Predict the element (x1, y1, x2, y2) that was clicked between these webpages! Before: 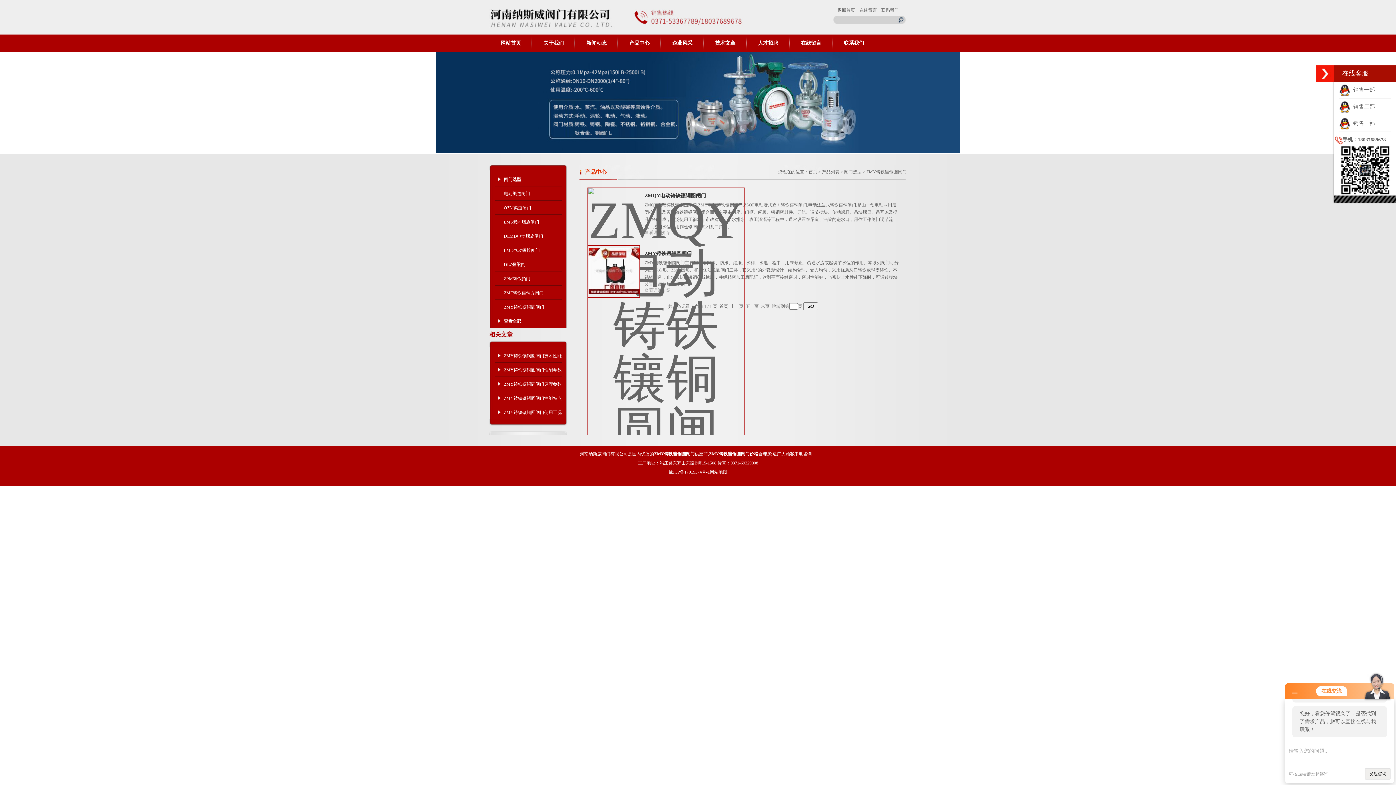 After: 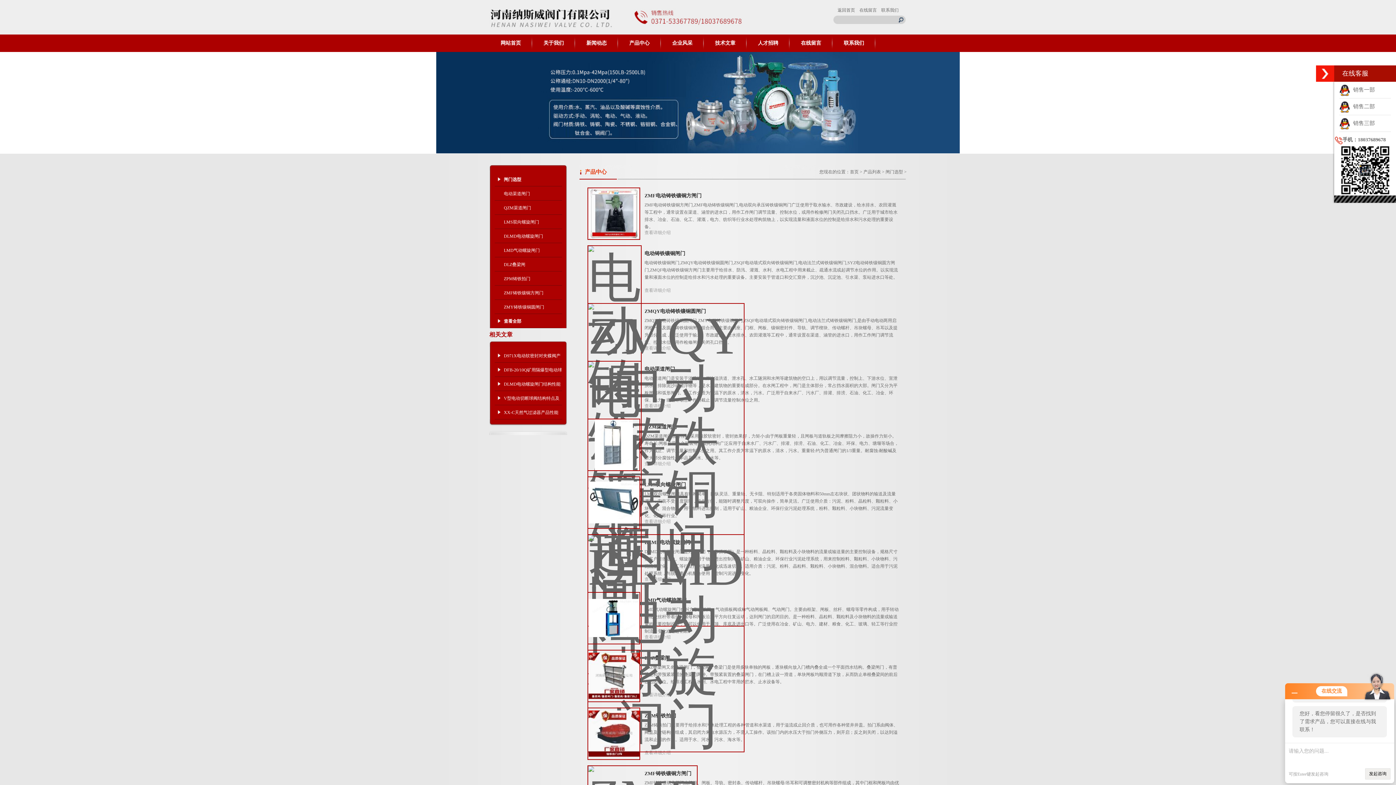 Action: bbox: (494, 173, 562, 186) label: 闸门选型